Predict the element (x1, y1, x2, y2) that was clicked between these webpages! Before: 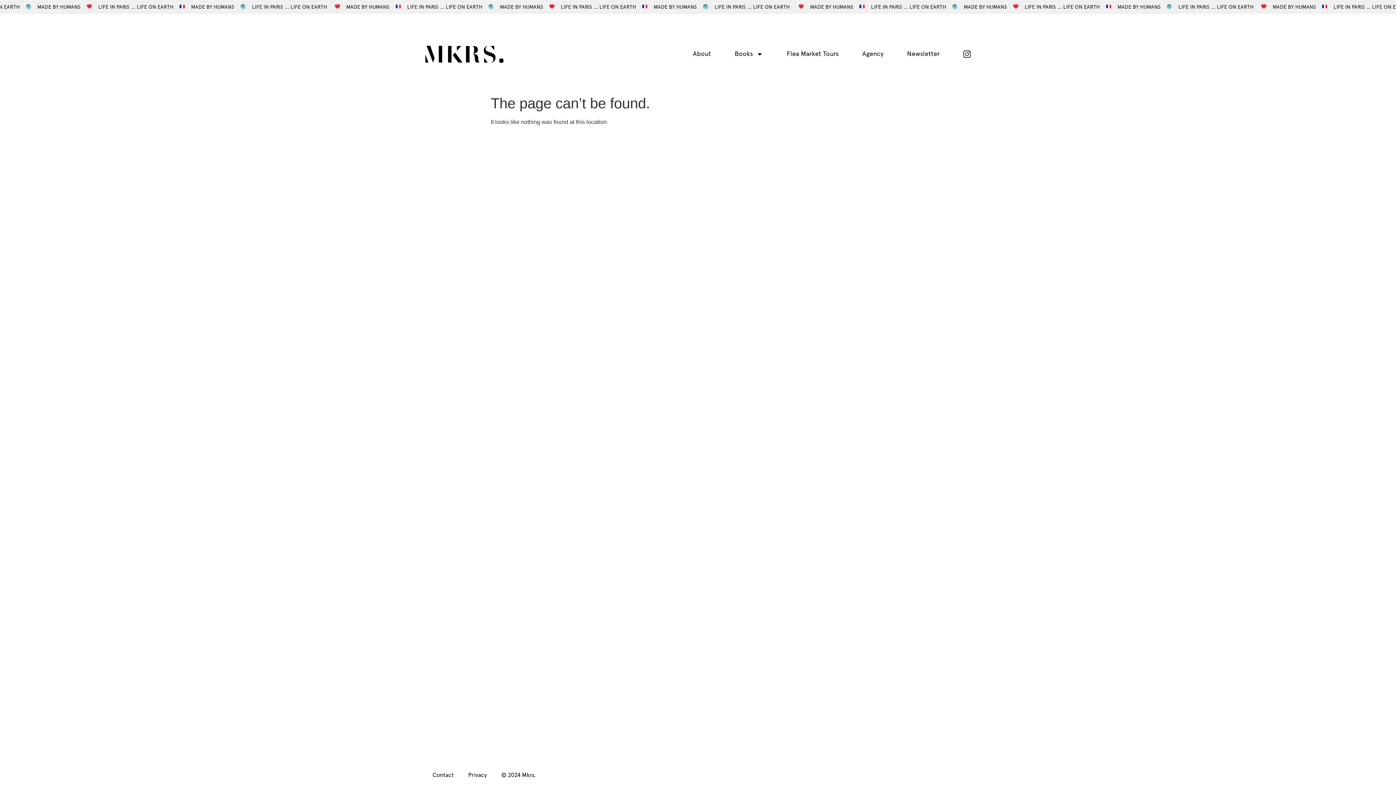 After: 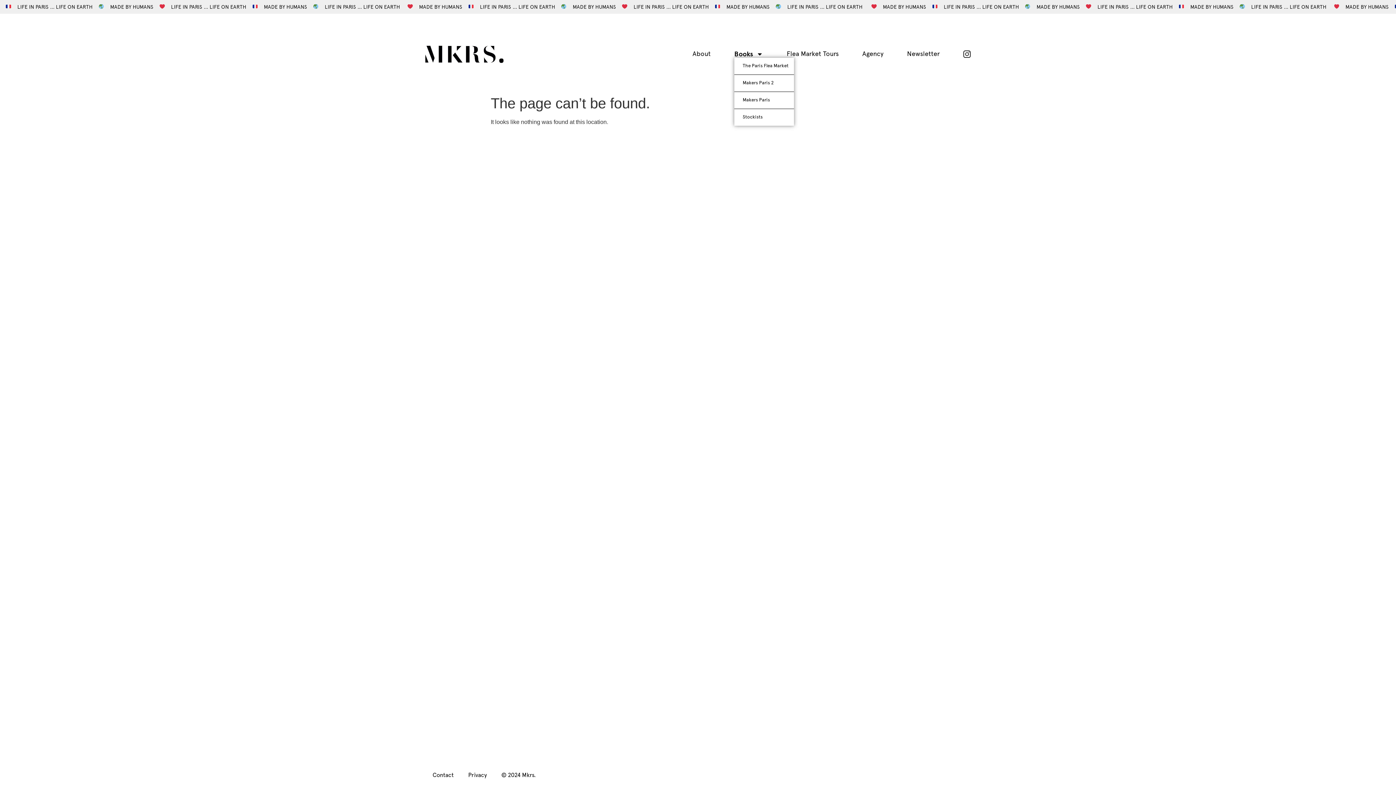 Action: label: Books bbox: (734, 50, 763, 57)